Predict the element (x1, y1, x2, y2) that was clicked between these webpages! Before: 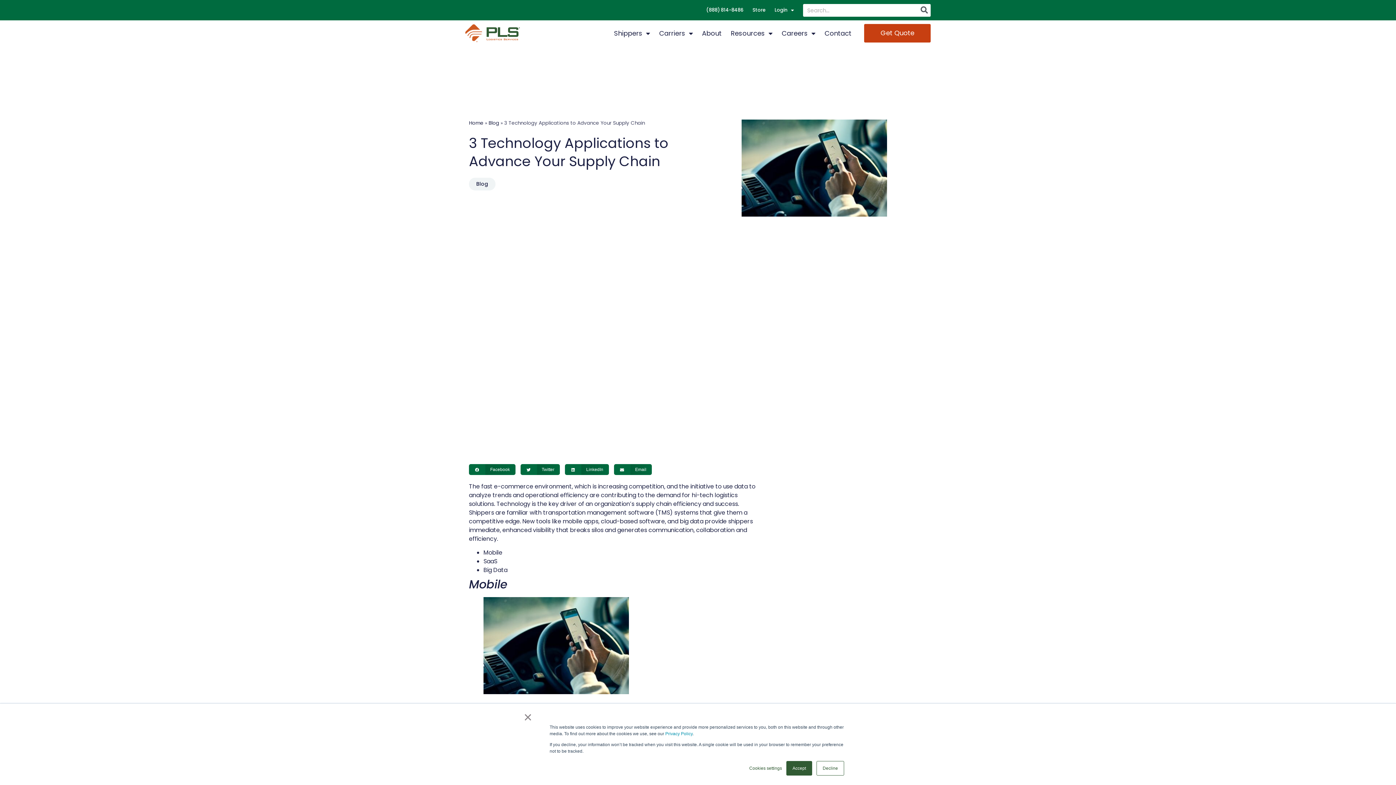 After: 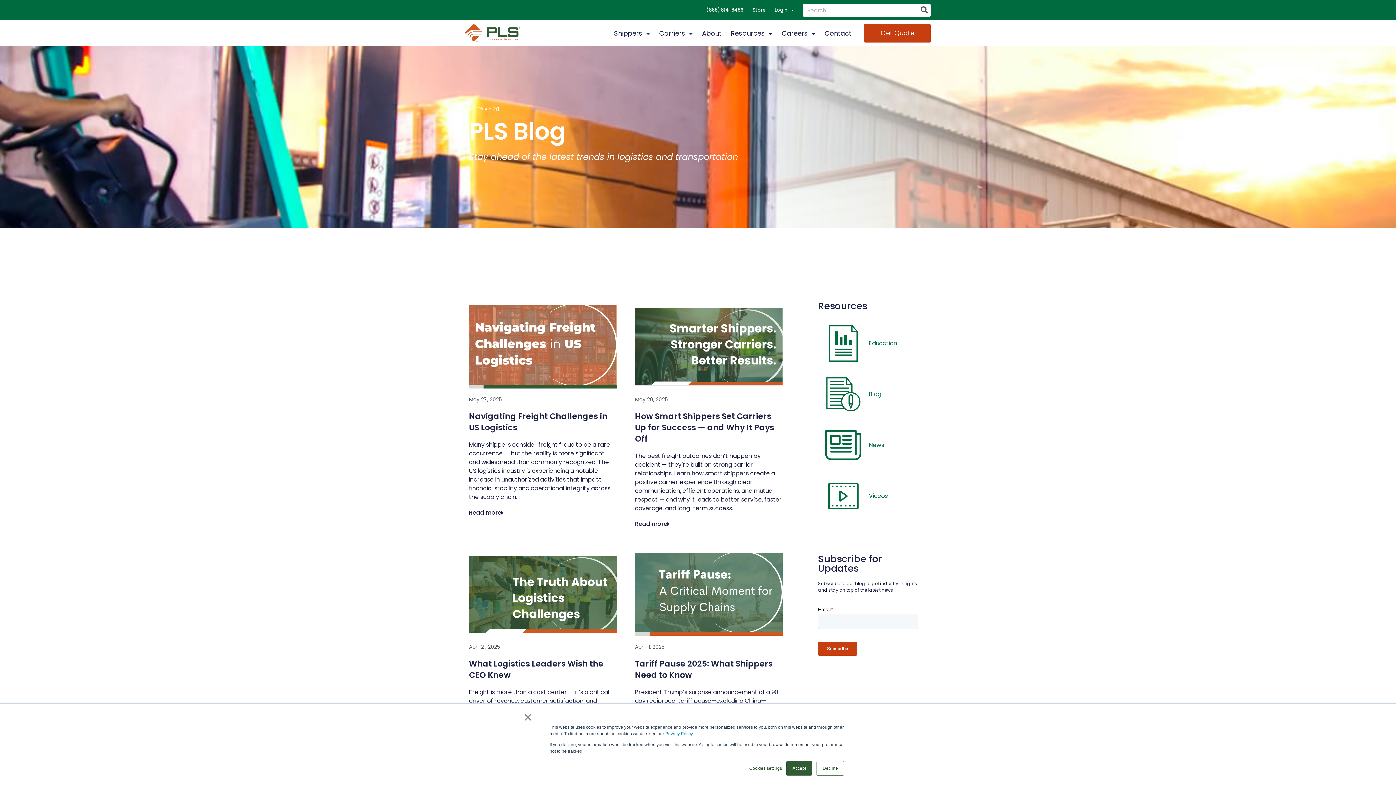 Action: label: Blog bbox: (488, 119, 499, 126)